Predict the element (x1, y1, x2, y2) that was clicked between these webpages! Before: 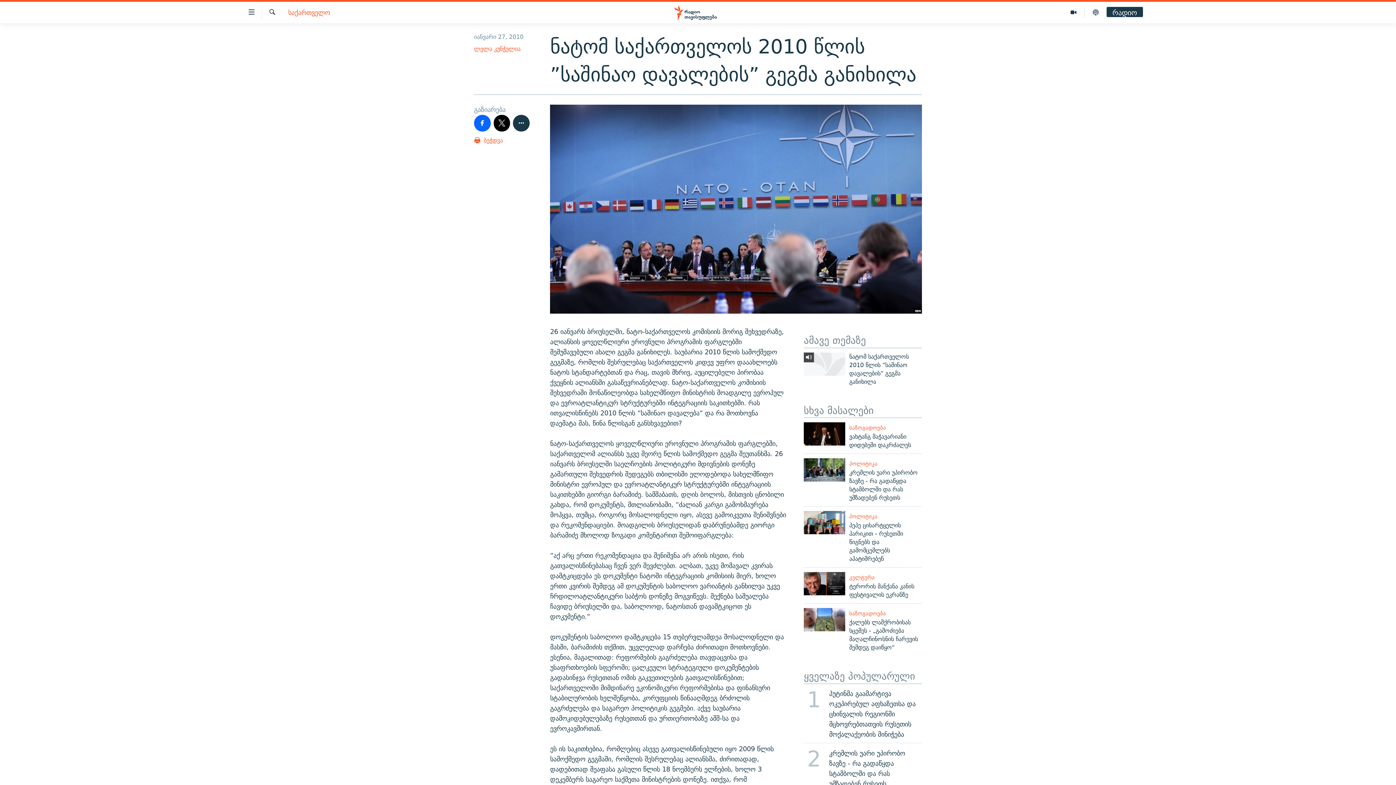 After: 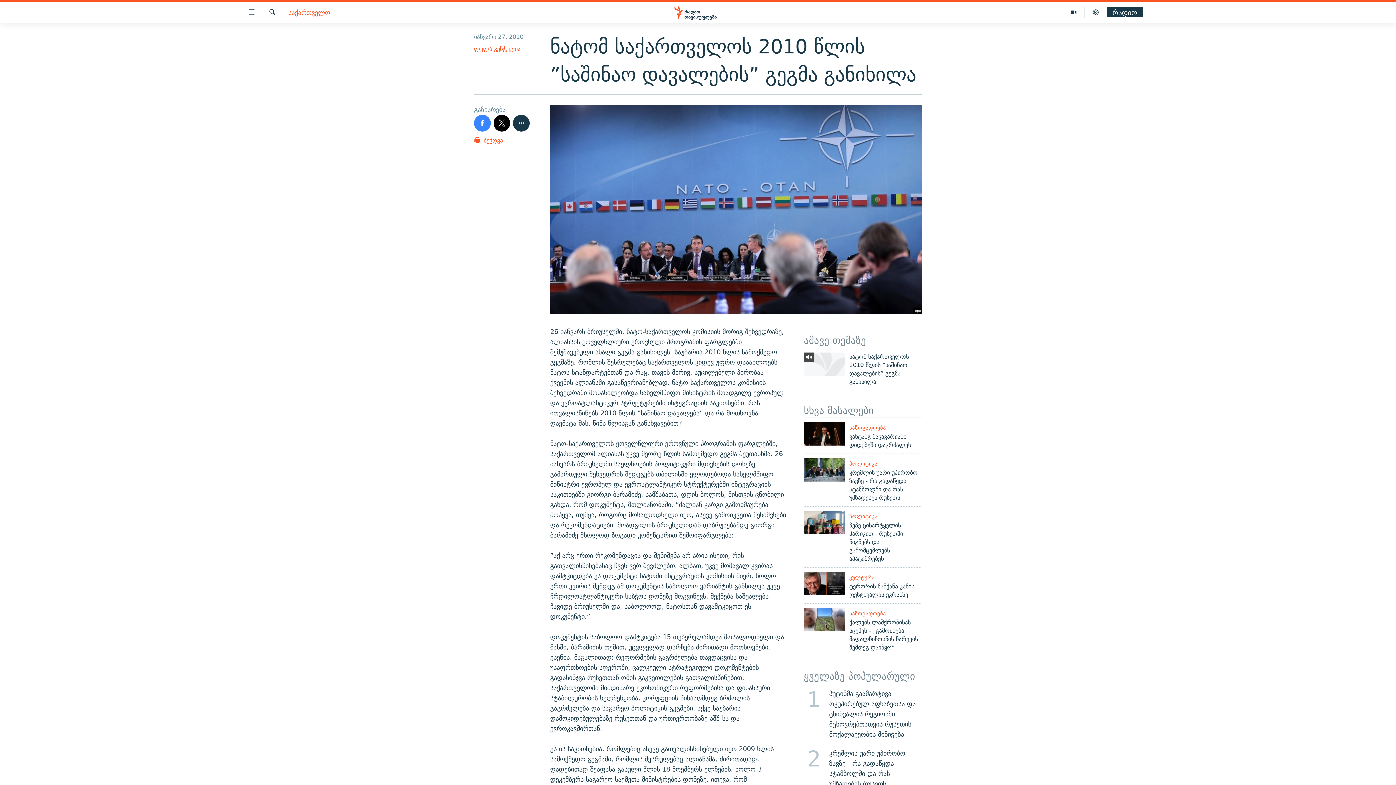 Action: bbox: (474, 114, 490, 131)